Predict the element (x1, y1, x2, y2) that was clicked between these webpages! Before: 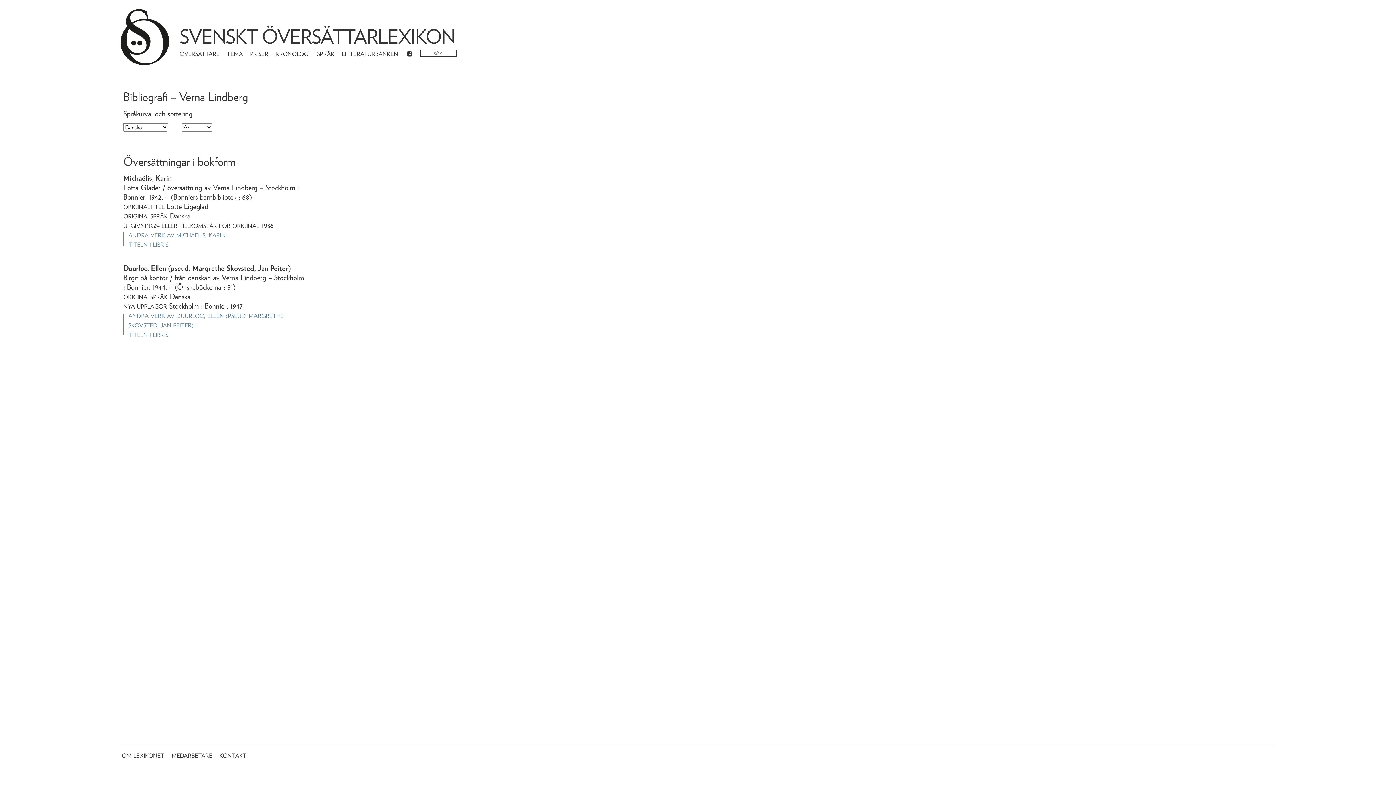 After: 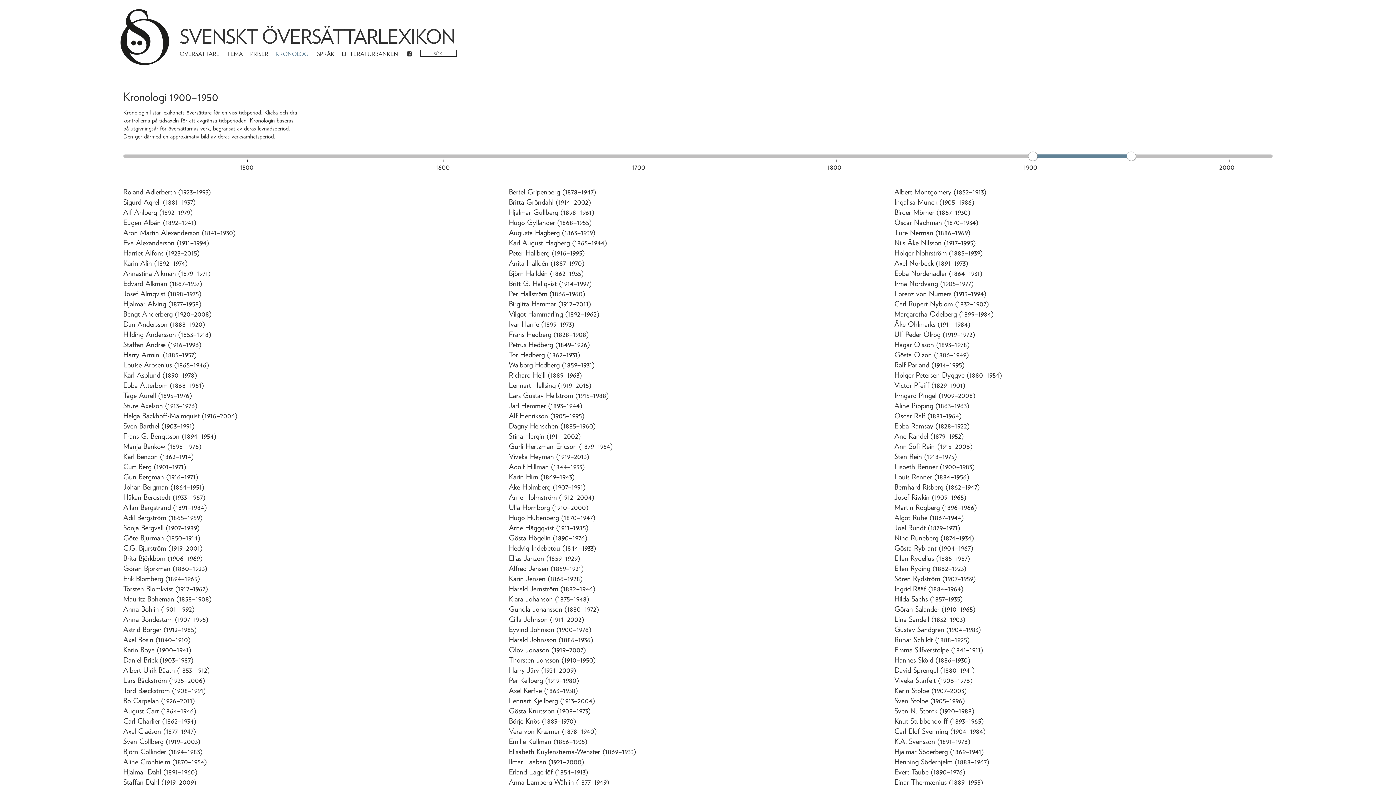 Action: label: KRONOLOGI bbox: (272, 46, 313, 61)